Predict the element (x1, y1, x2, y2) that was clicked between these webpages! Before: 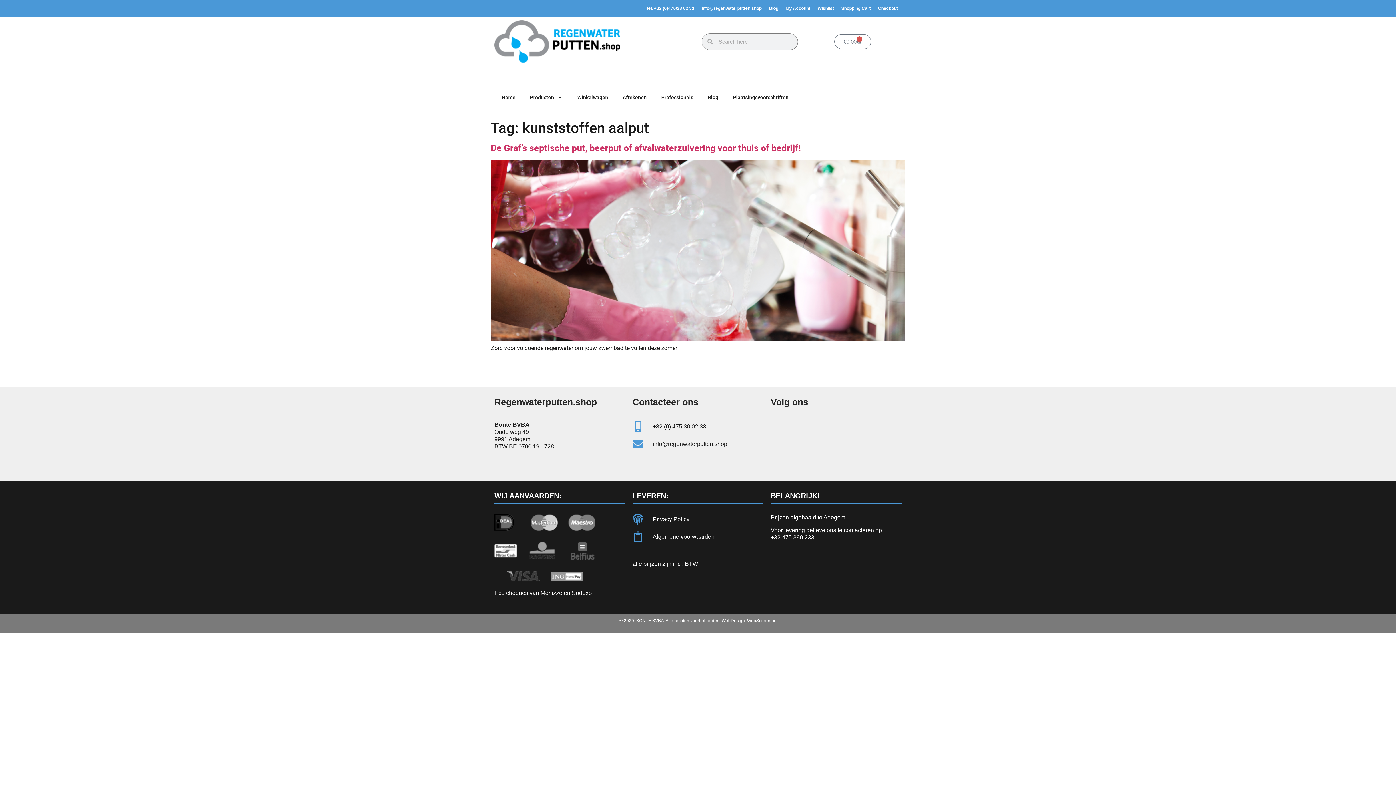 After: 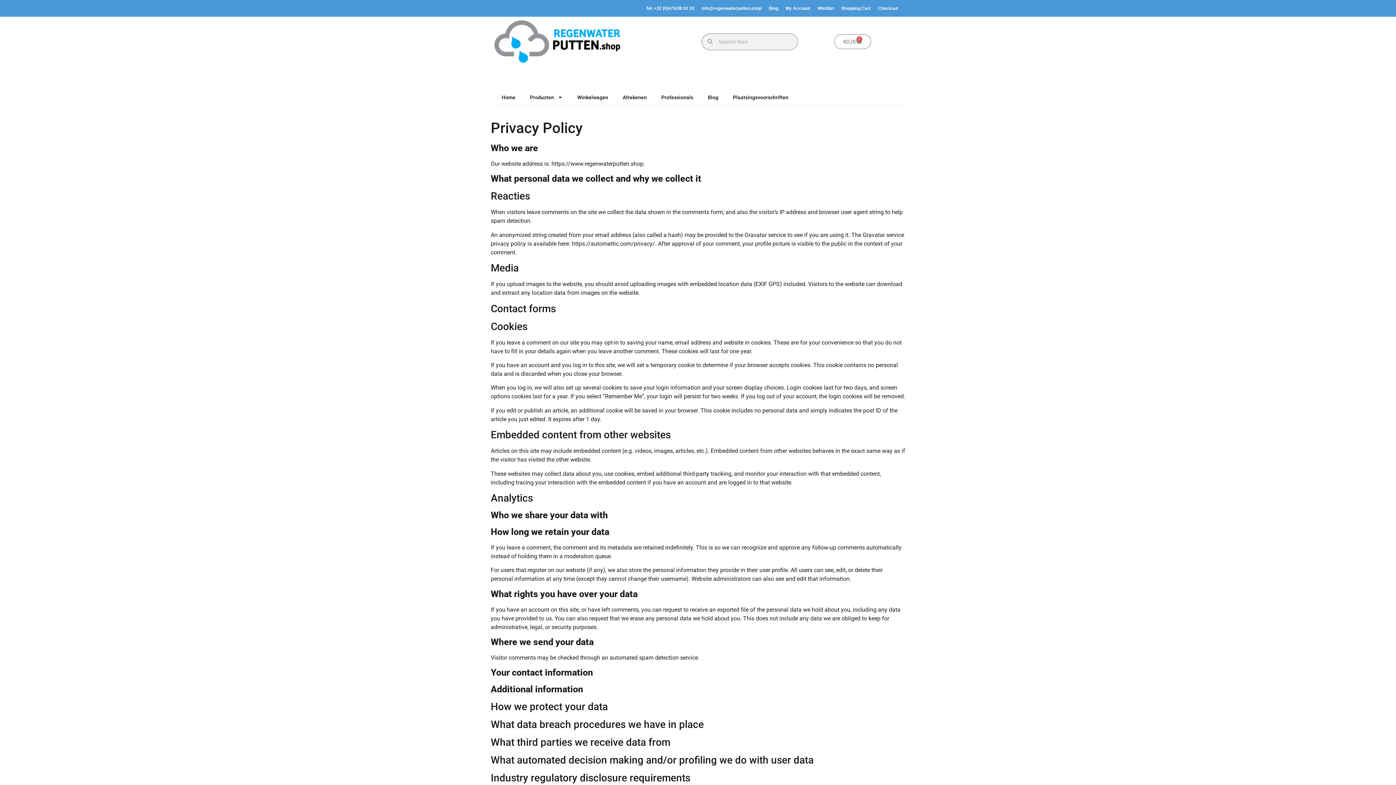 Action: bbox: (632, 514, 763, 525) label: Privacy Policy